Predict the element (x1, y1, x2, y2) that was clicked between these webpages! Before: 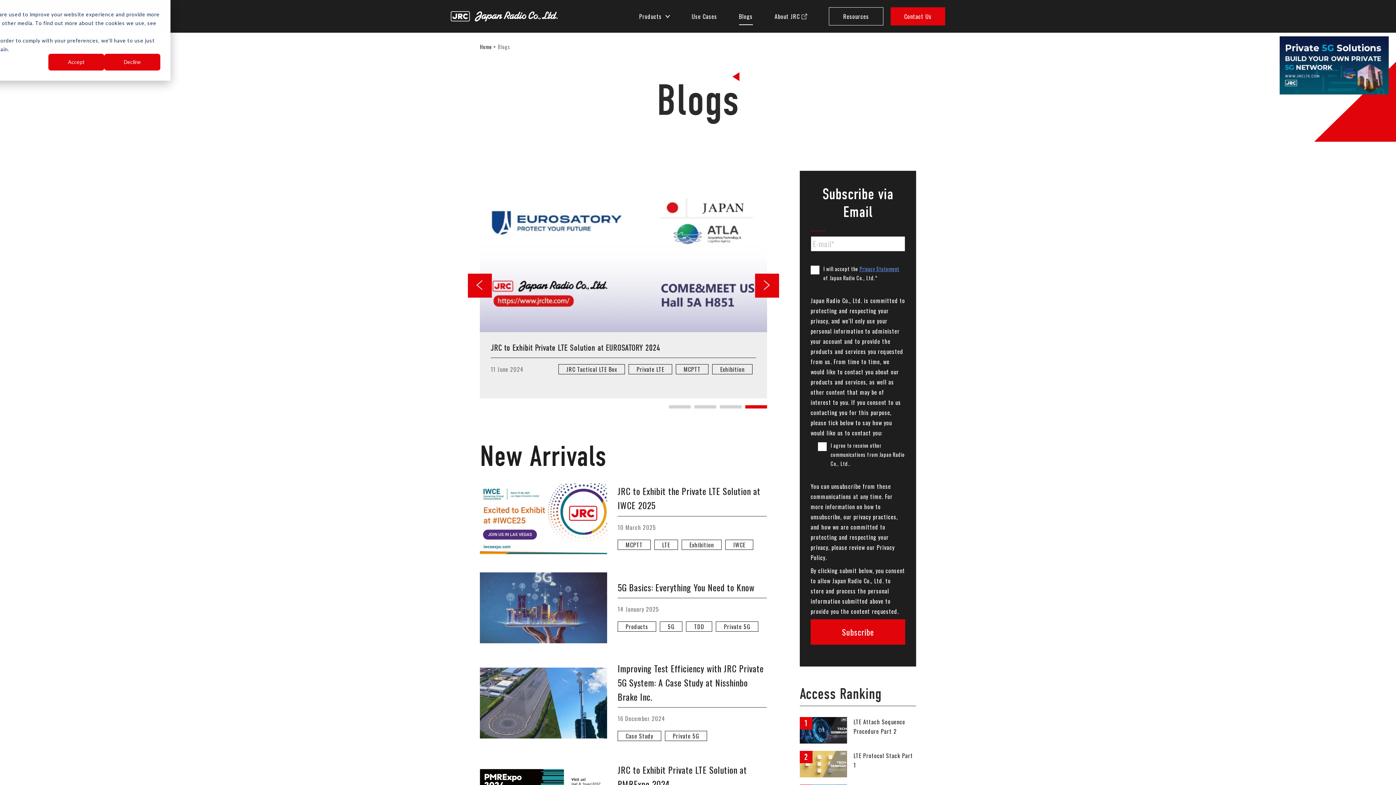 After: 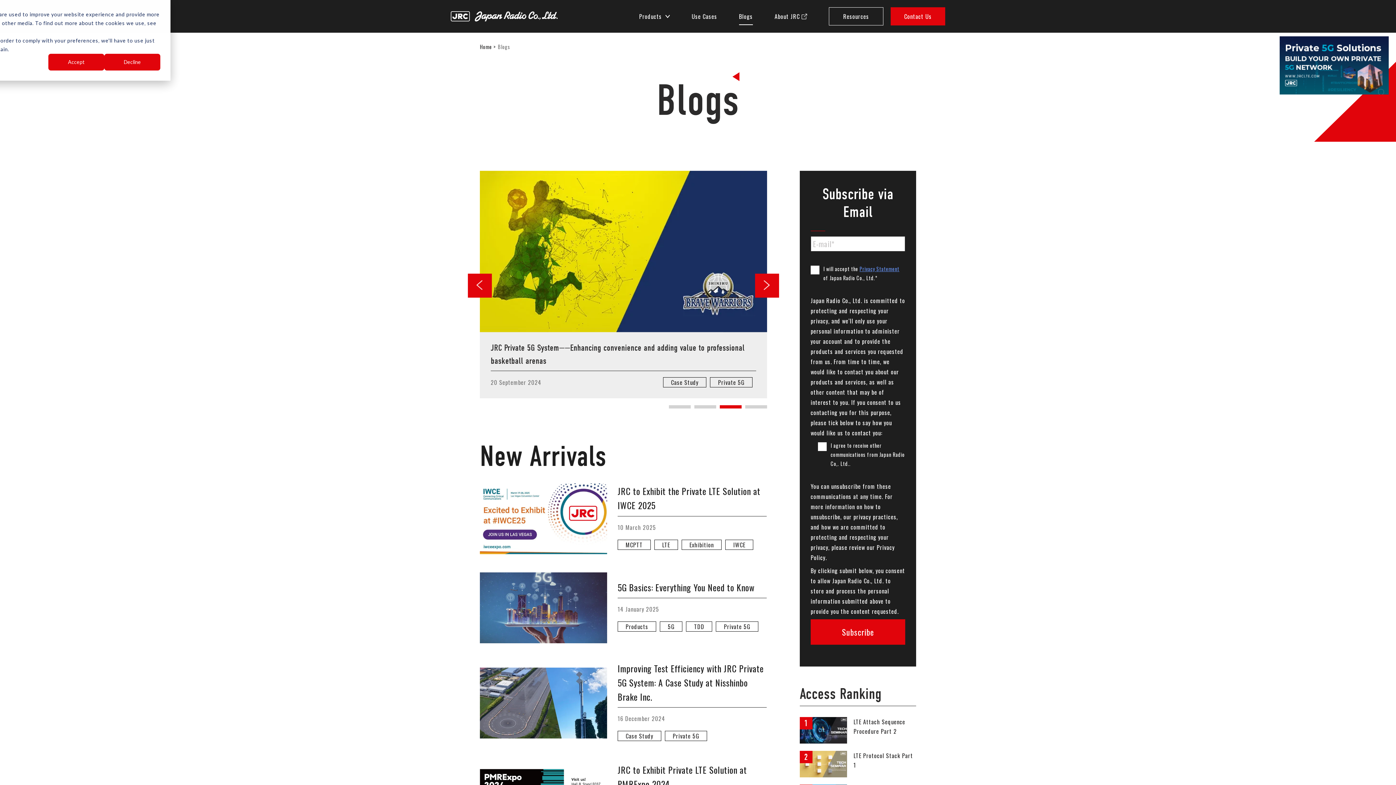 Action: bbox: (720, 405, 741, 408) label: Go to slide 3